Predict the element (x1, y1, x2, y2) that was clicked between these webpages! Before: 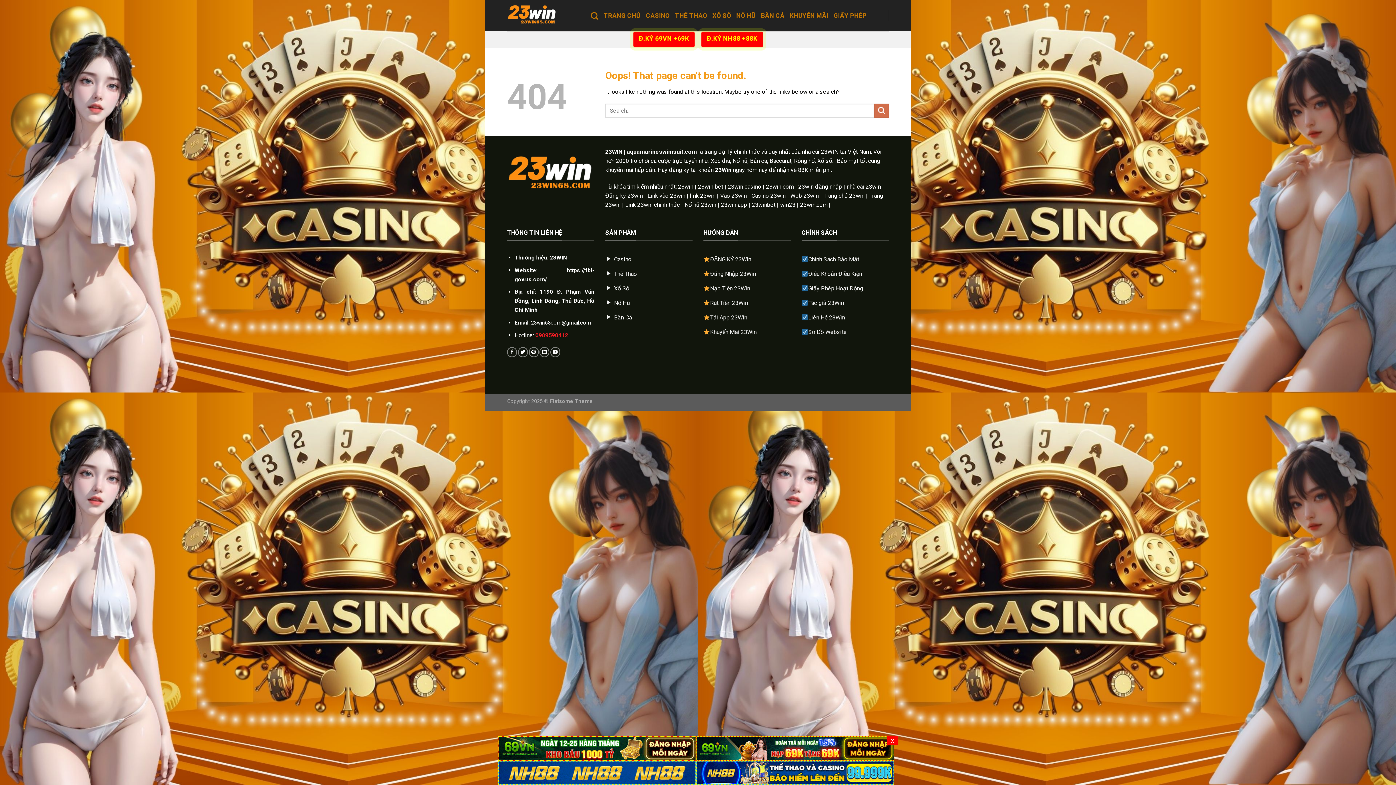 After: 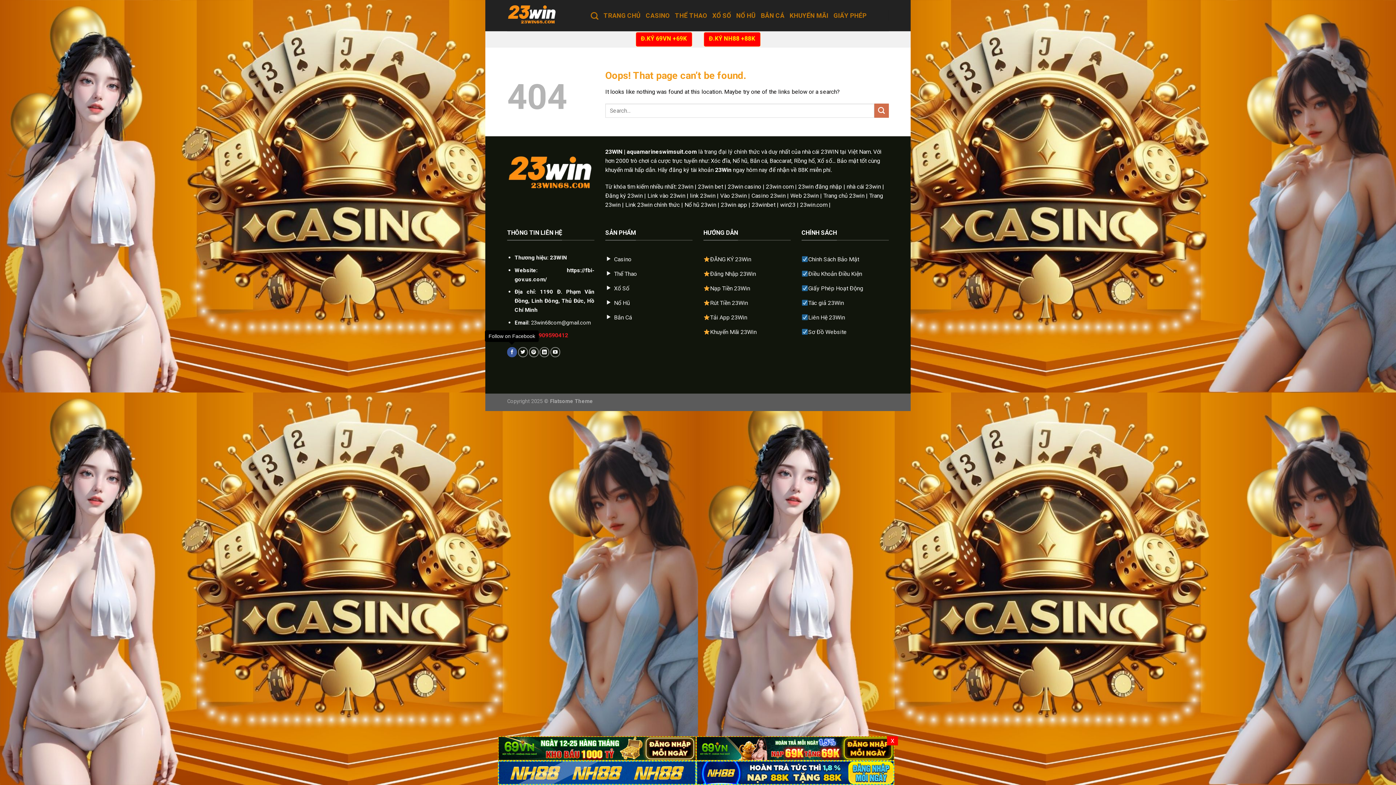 Action: label: Follow on Facebook bbox: (507, 347, 517, 357)